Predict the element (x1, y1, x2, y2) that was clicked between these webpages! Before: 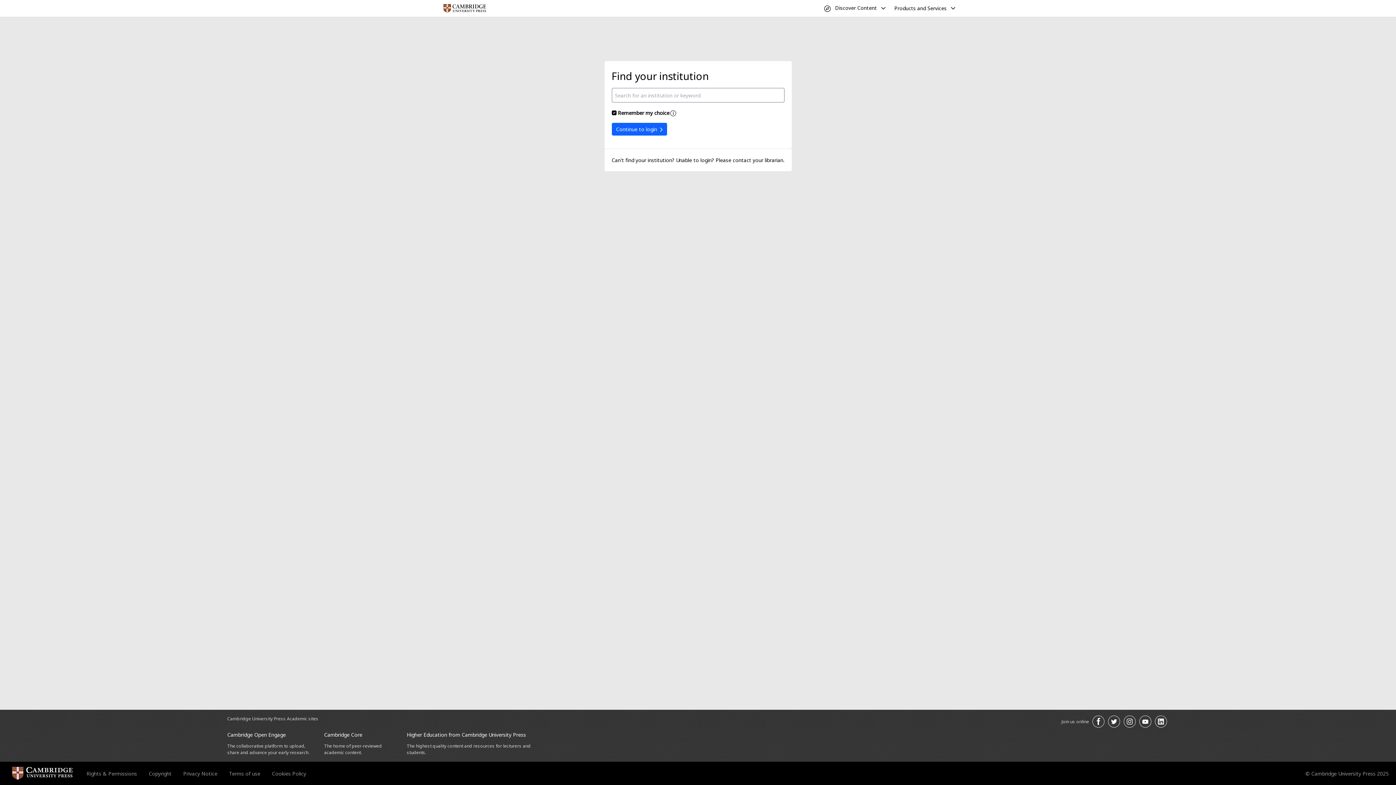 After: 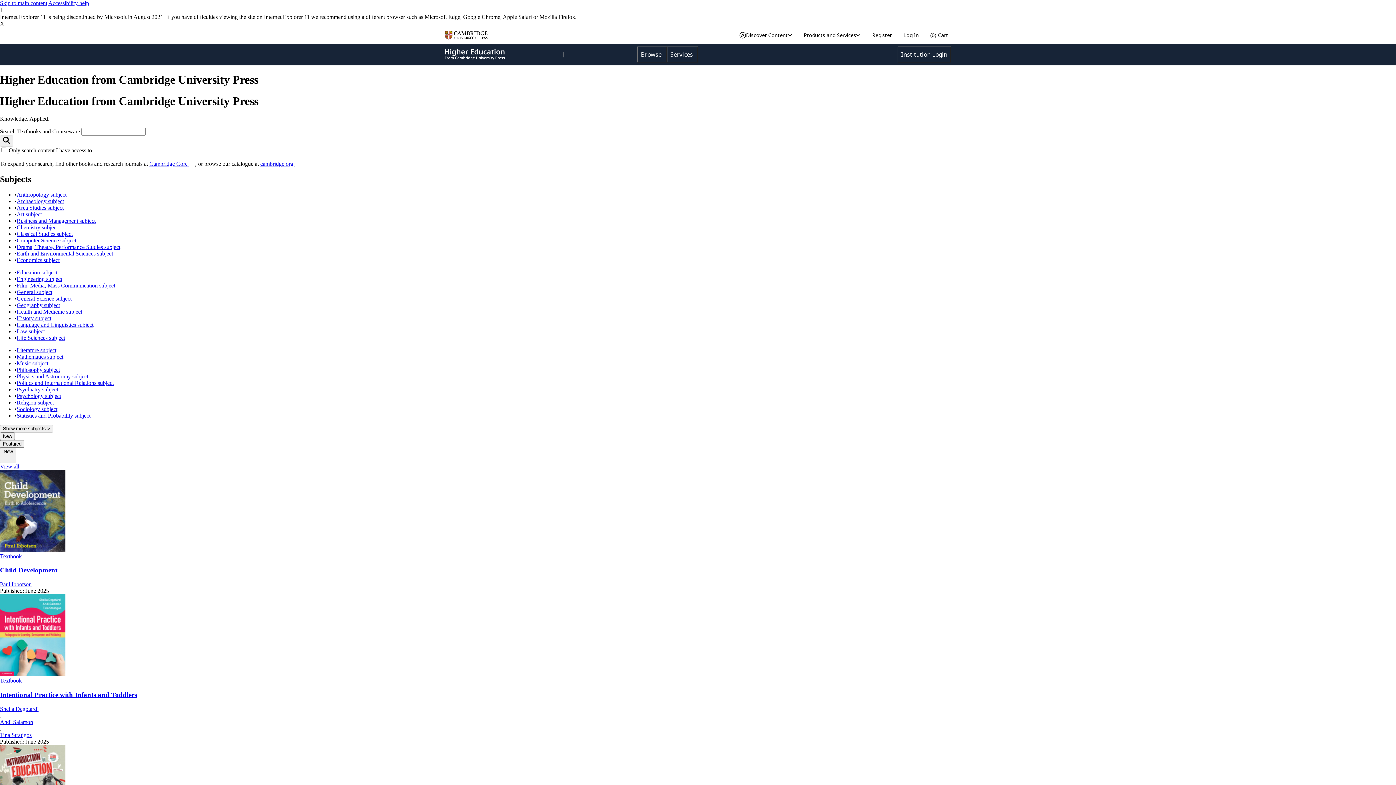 Action: bbox: (406, 731, 526, 738) label: Higher Education from Cambridge University Press